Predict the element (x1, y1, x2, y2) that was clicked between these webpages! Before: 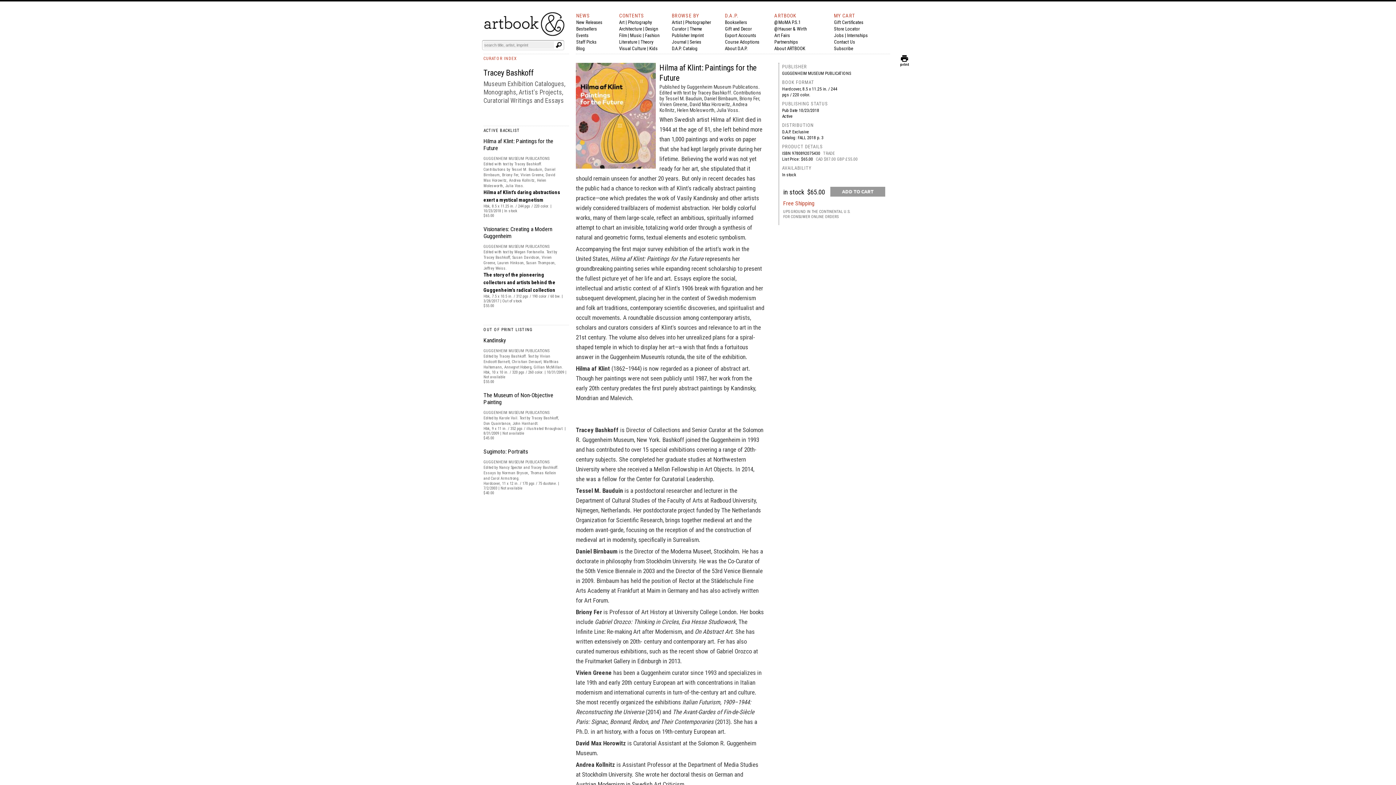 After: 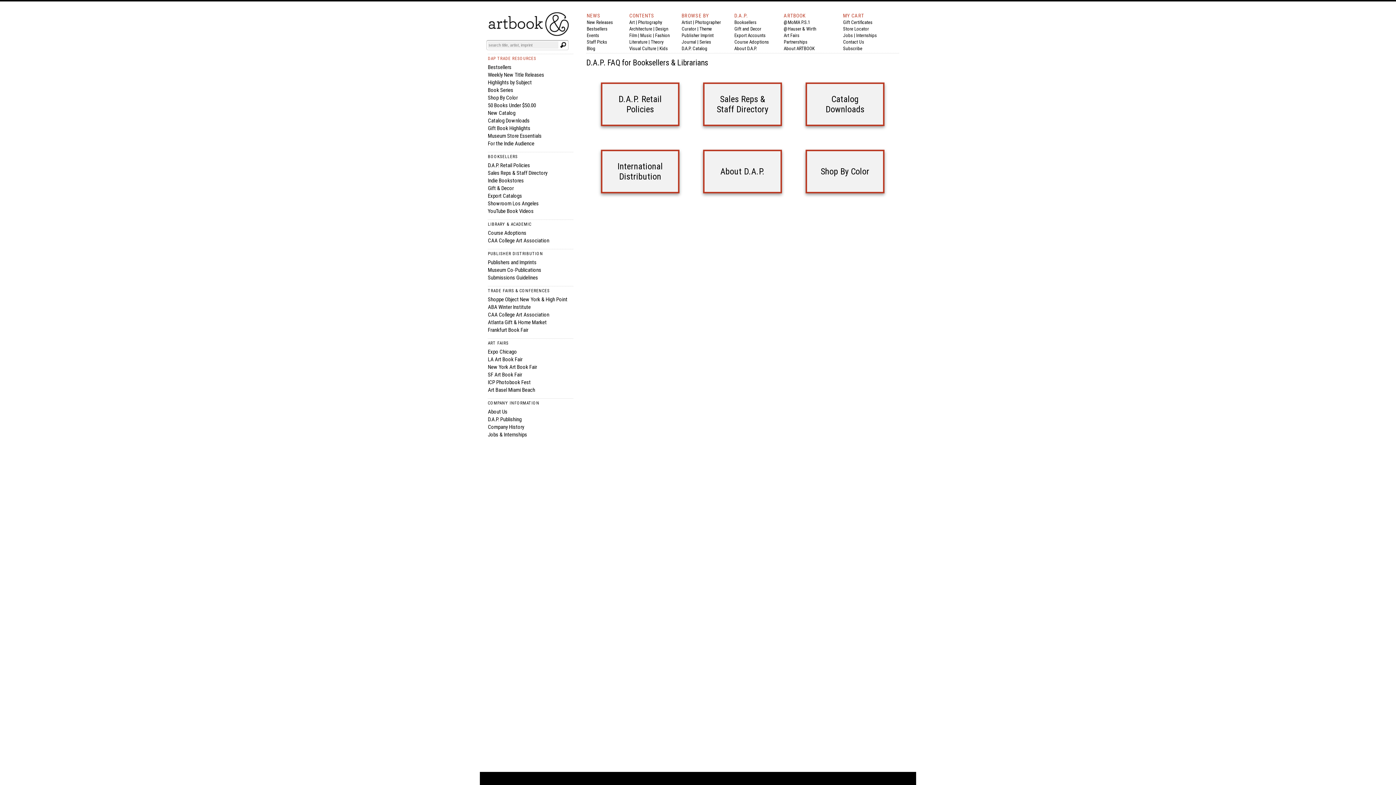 Action: bbox: (725, 19, 747, 25) label: Booksellers